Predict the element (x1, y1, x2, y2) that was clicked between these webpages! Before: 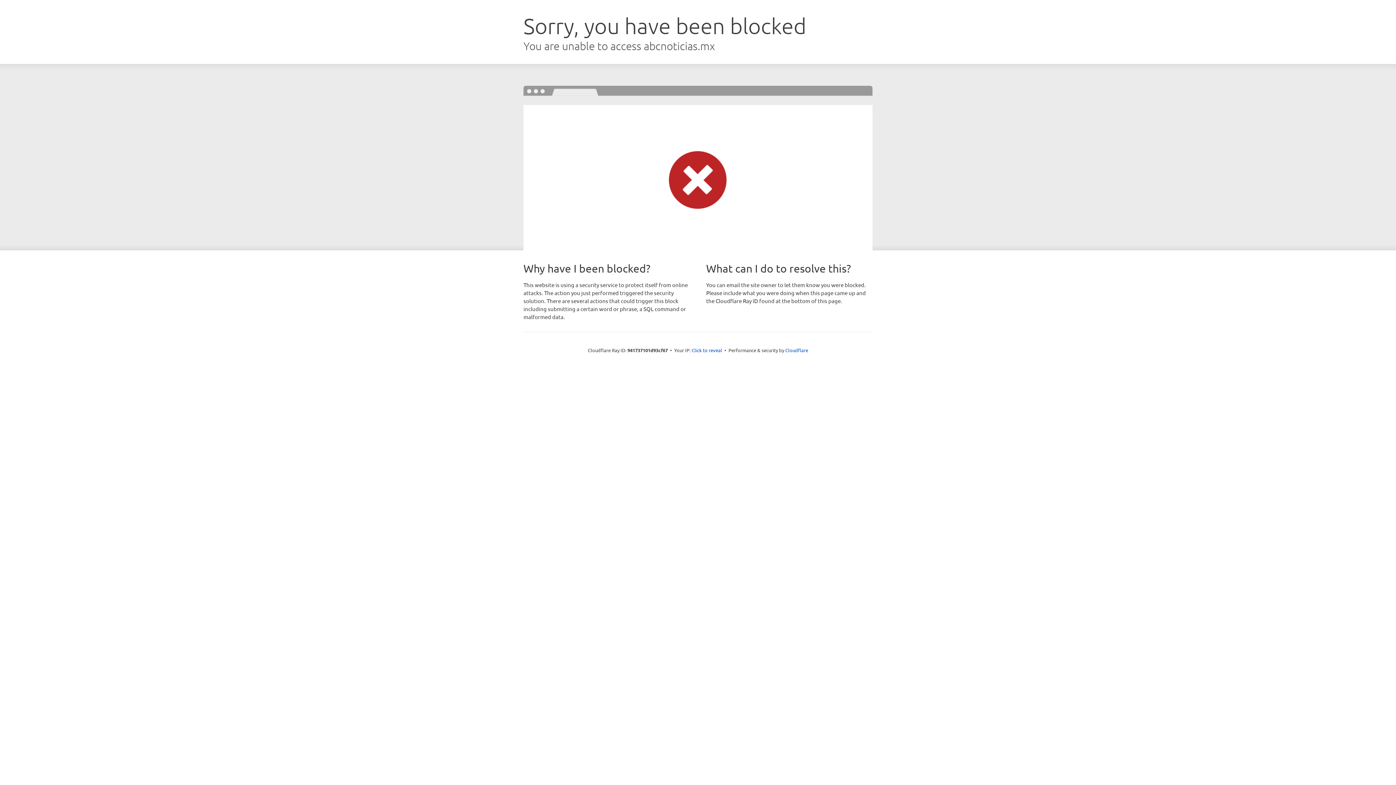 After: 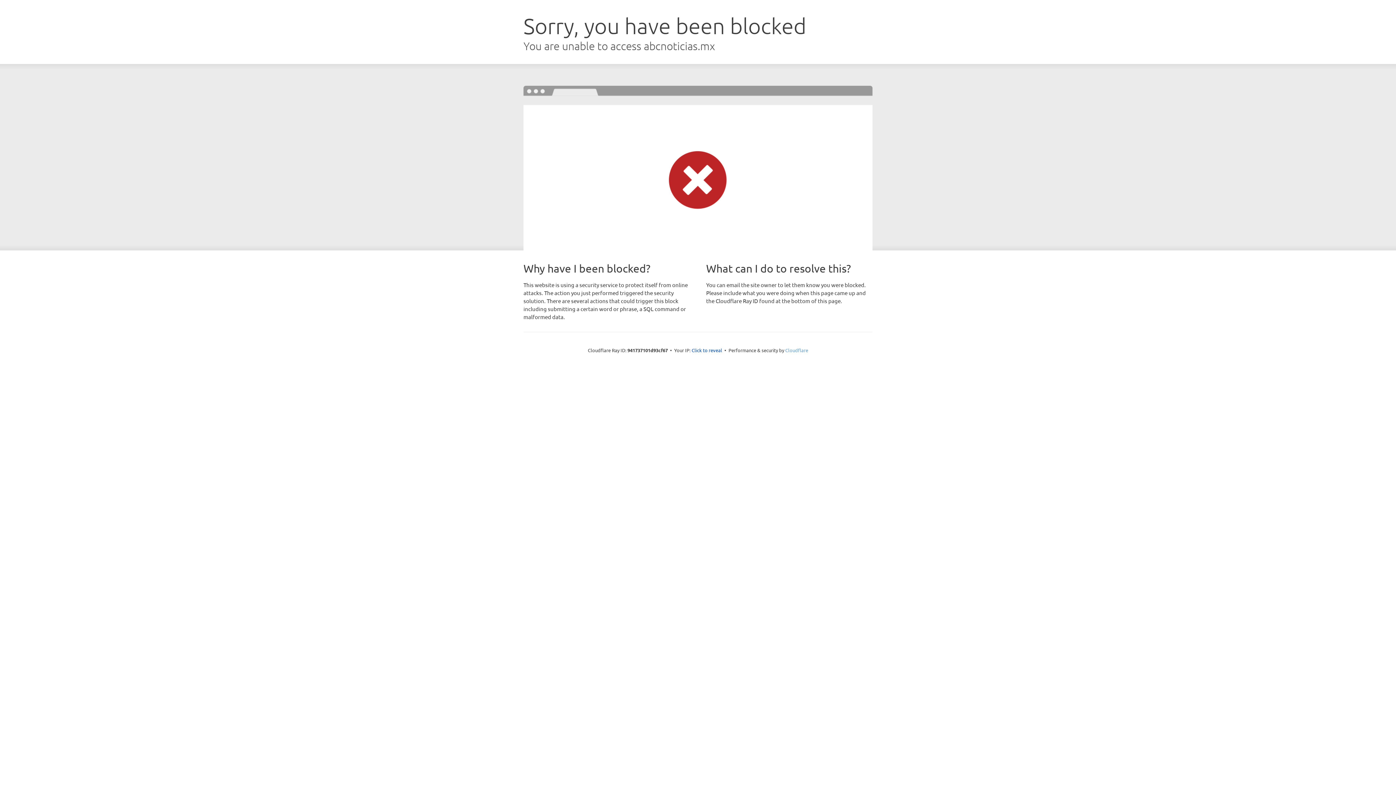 Action: label: Cloudflare bbox: (785, 347, 808, 353)